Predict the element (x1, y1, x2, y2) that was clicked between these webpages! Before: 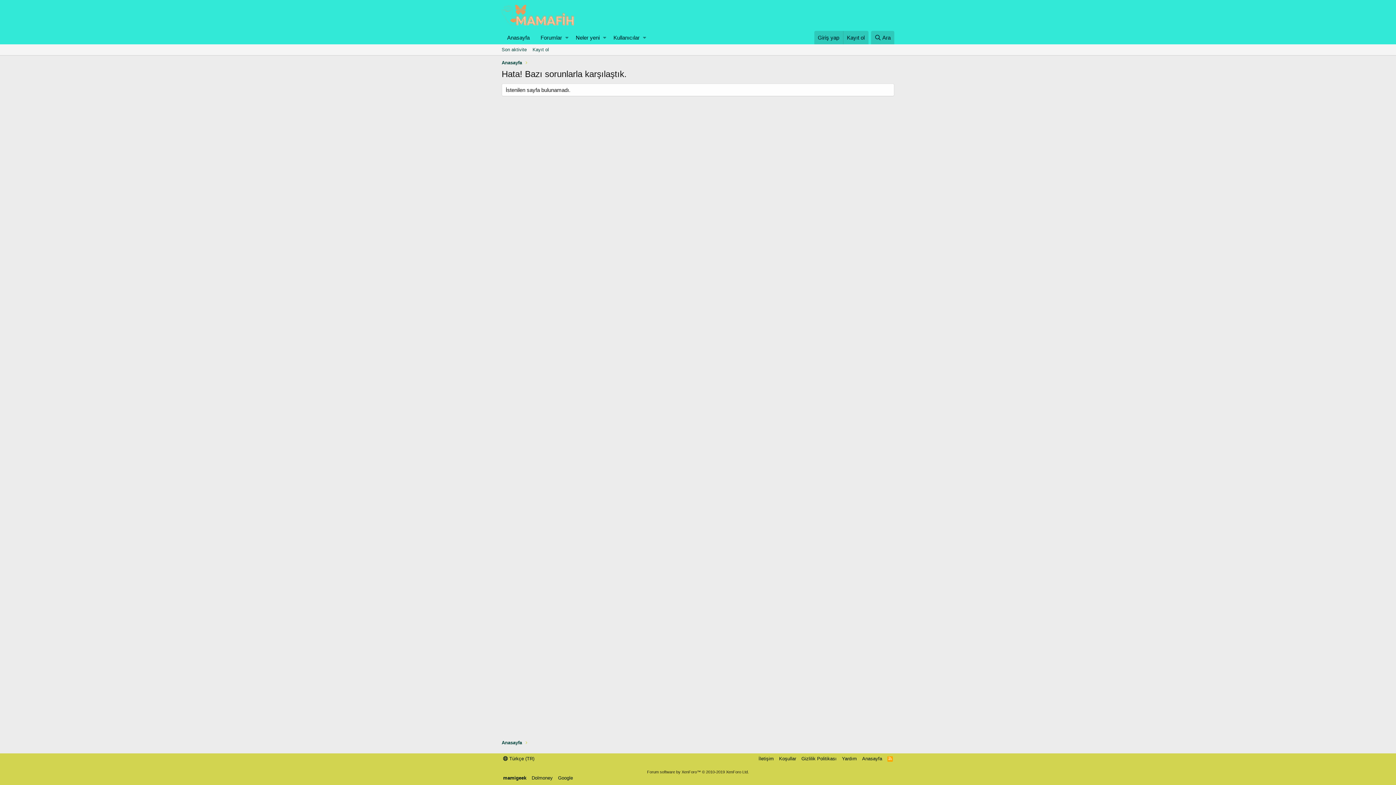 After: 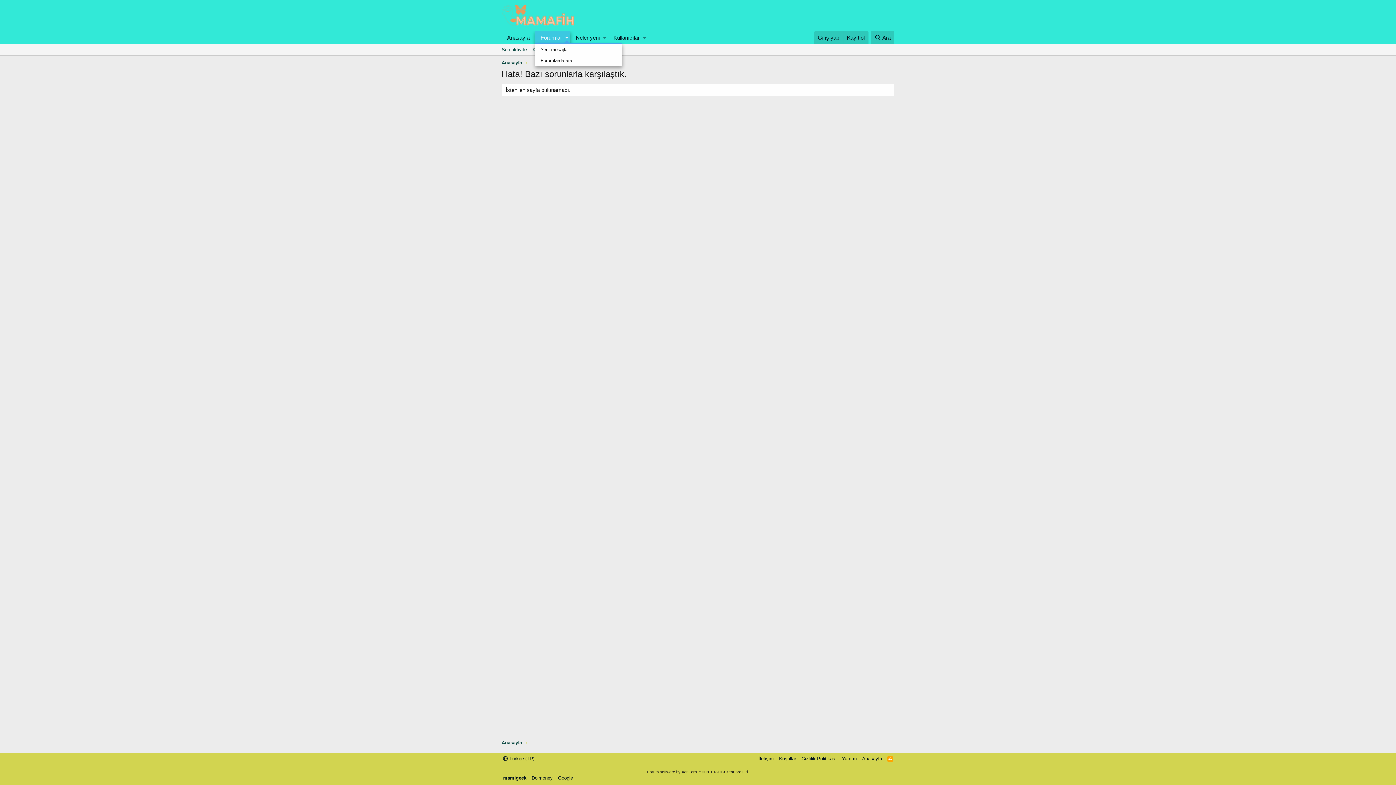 Action: label: Toggle expanded bbox: (563, 30, 570, 44)